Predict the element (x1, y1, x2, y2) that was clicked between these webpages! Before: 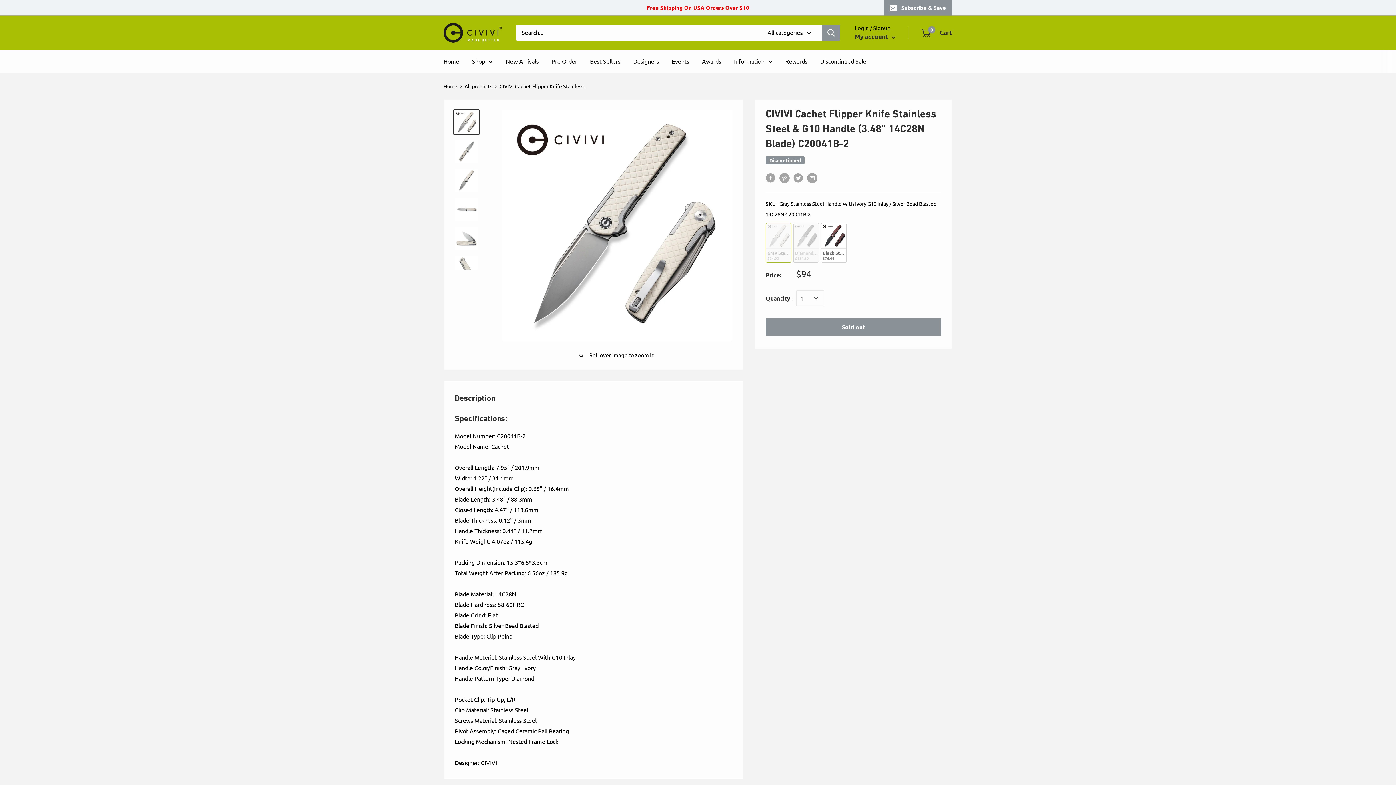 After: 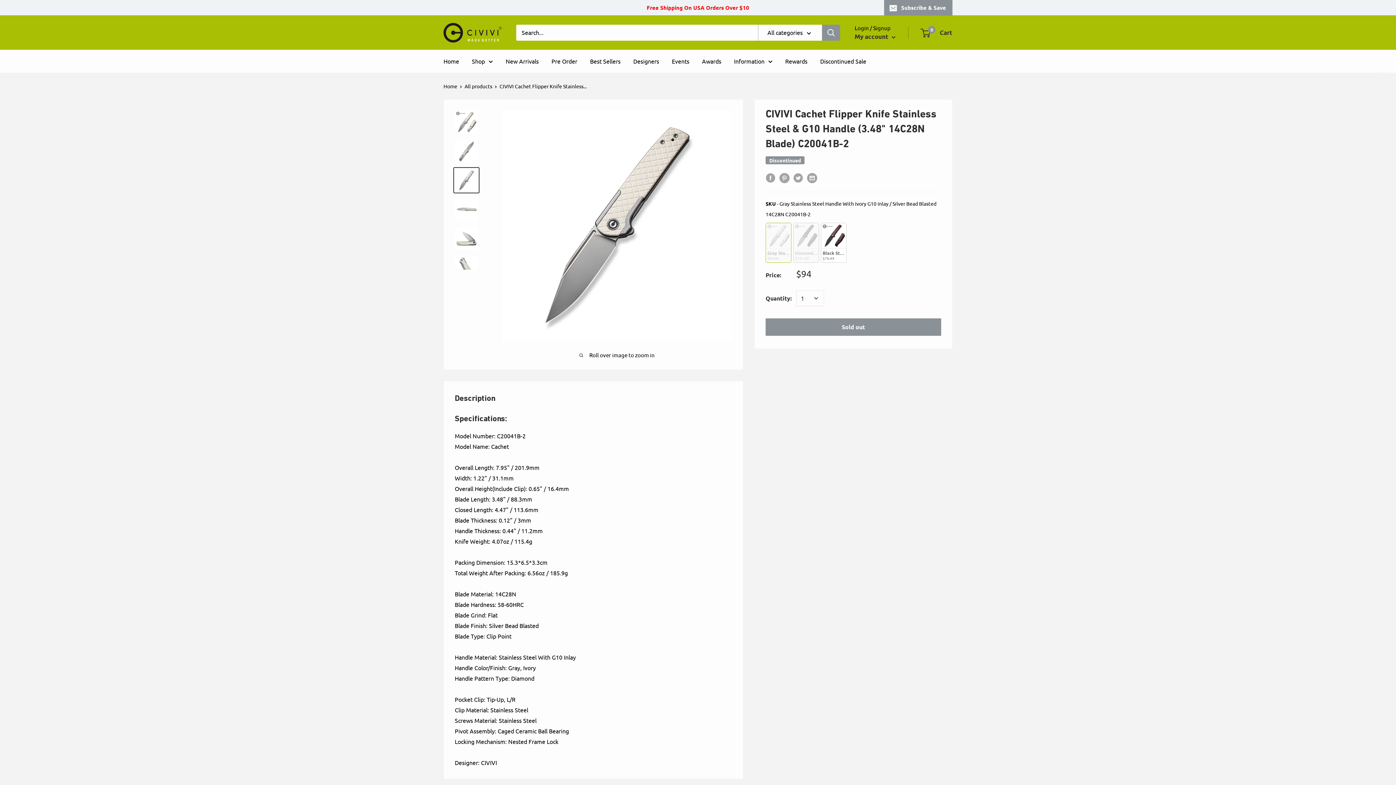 Action: bbox: (453, 167, 479, 193)